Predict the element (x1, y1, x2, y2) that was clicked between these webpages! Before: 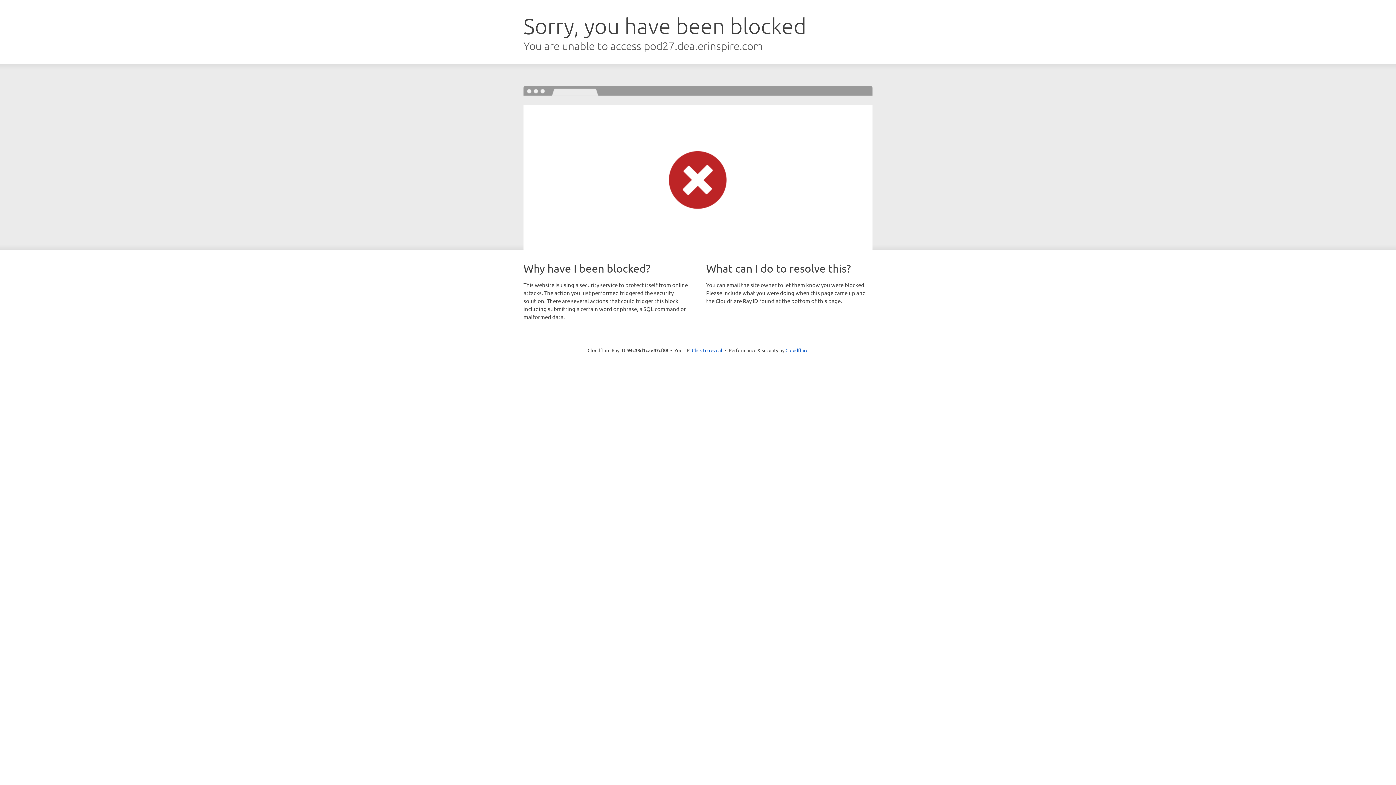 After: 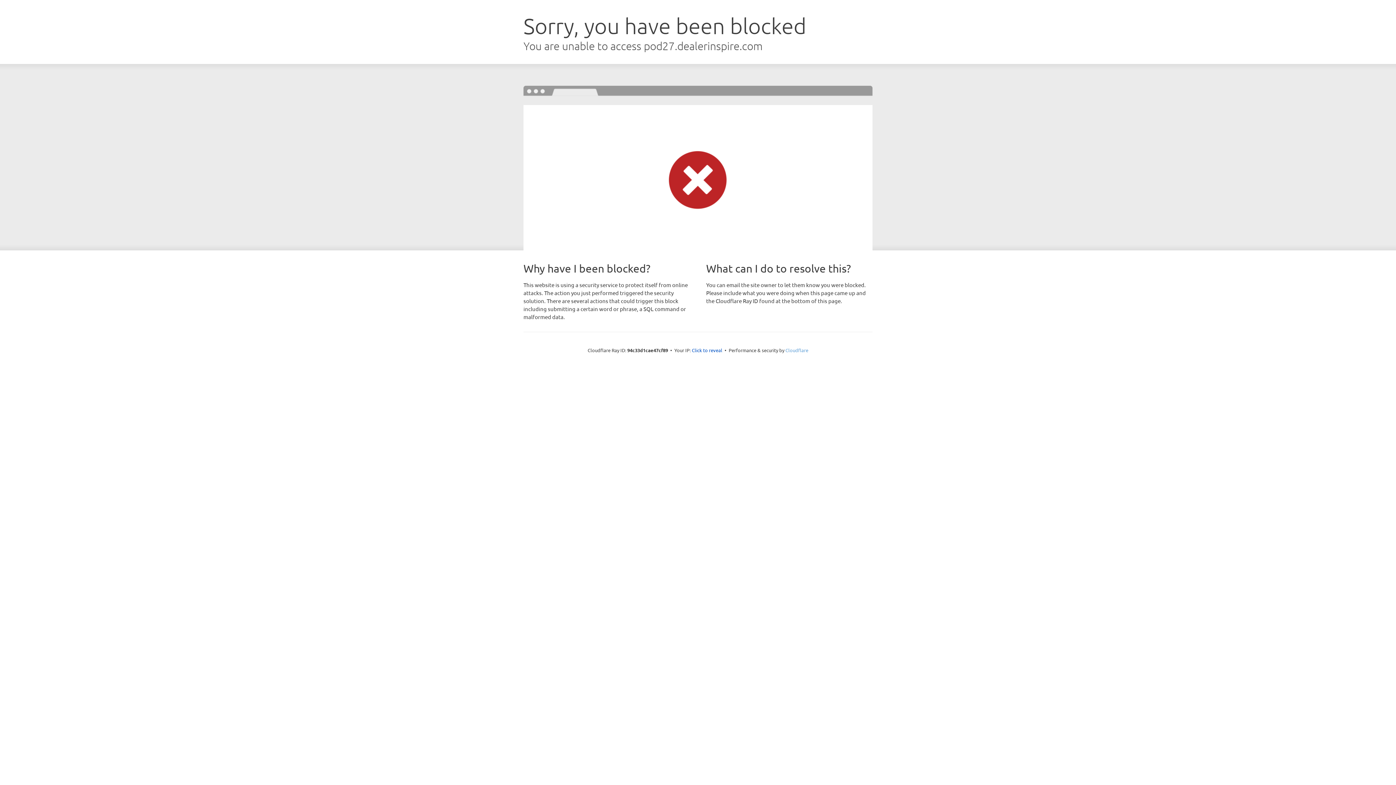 Action: bbox: (785, 347, 808, 353) label: Cloudflare